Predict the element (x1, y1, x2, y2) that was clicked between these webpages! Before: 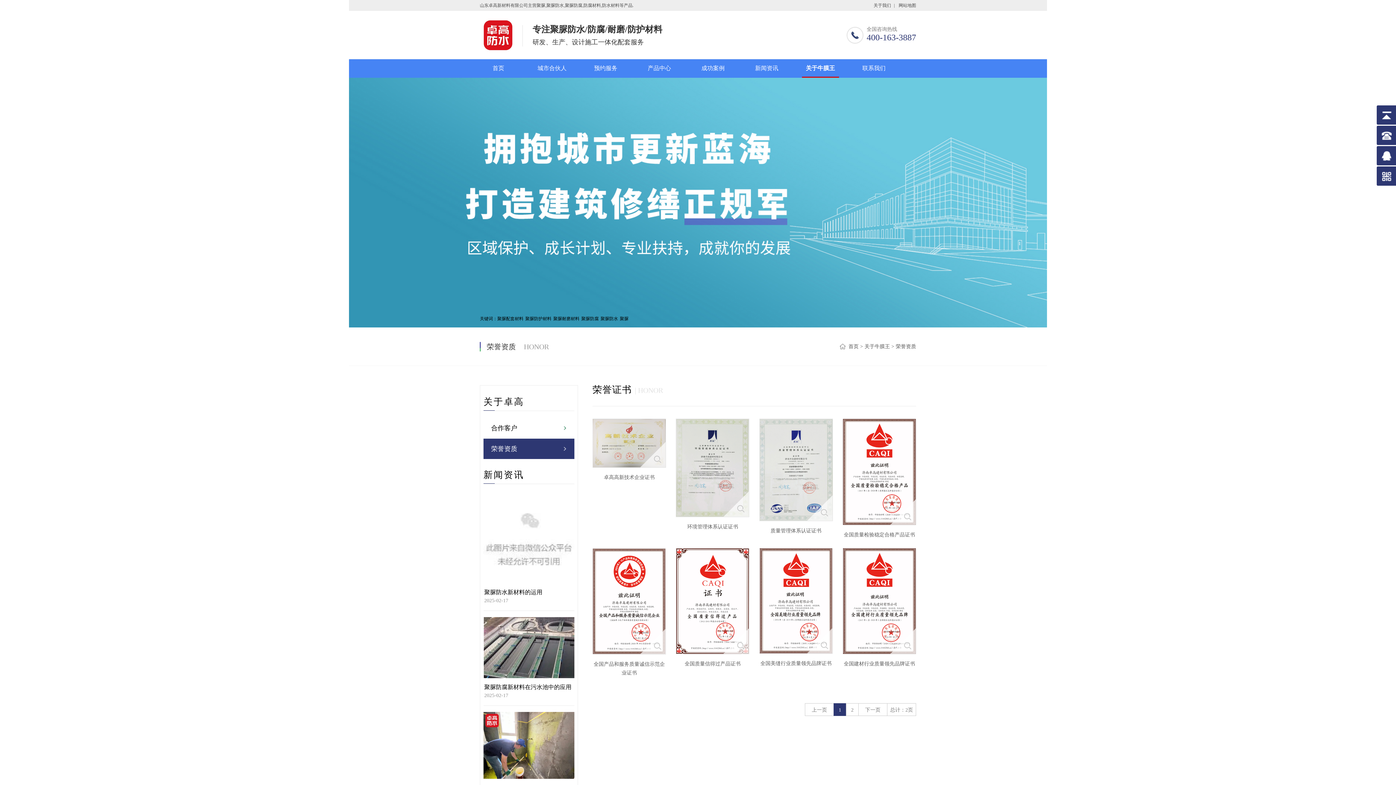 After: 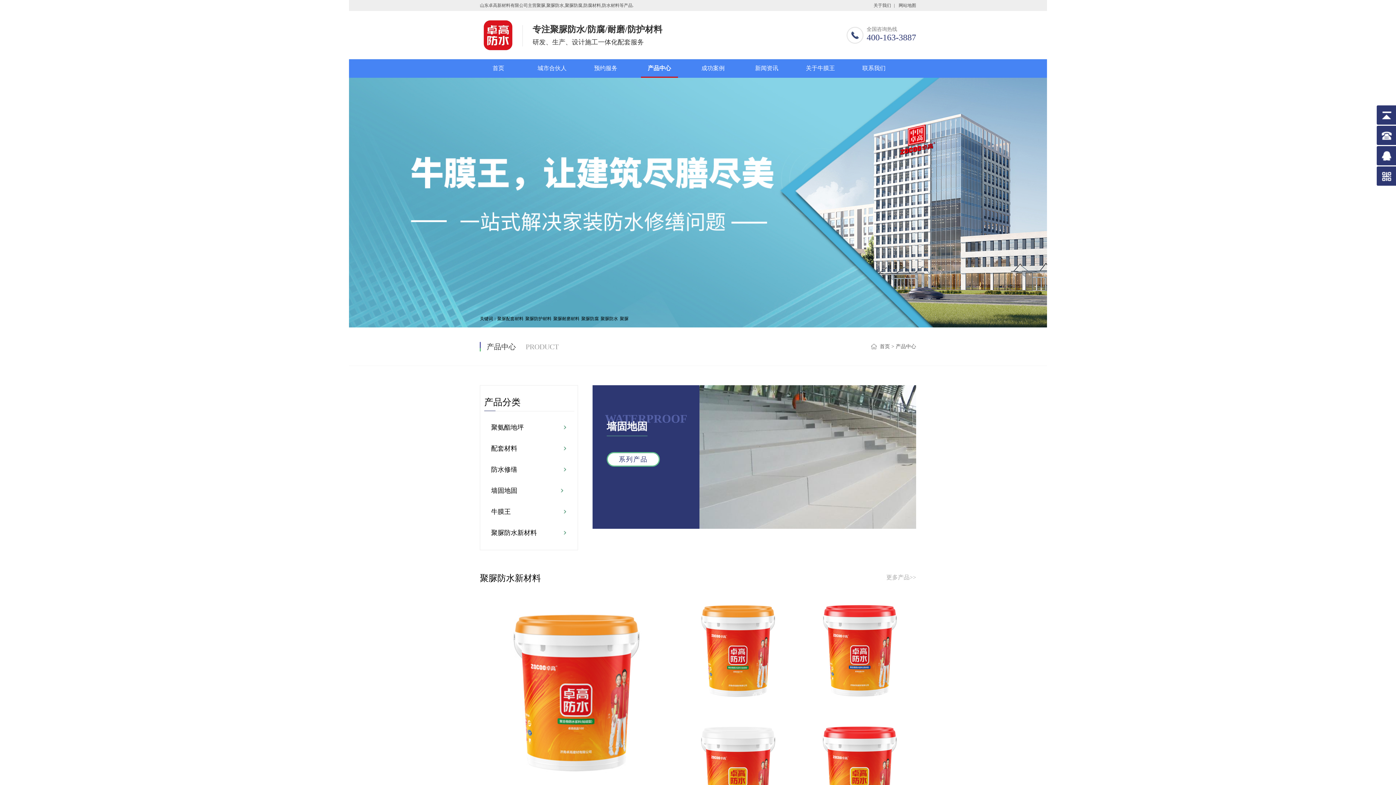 Action: bbox: (647, 65, 671, 71) label: 产品中心